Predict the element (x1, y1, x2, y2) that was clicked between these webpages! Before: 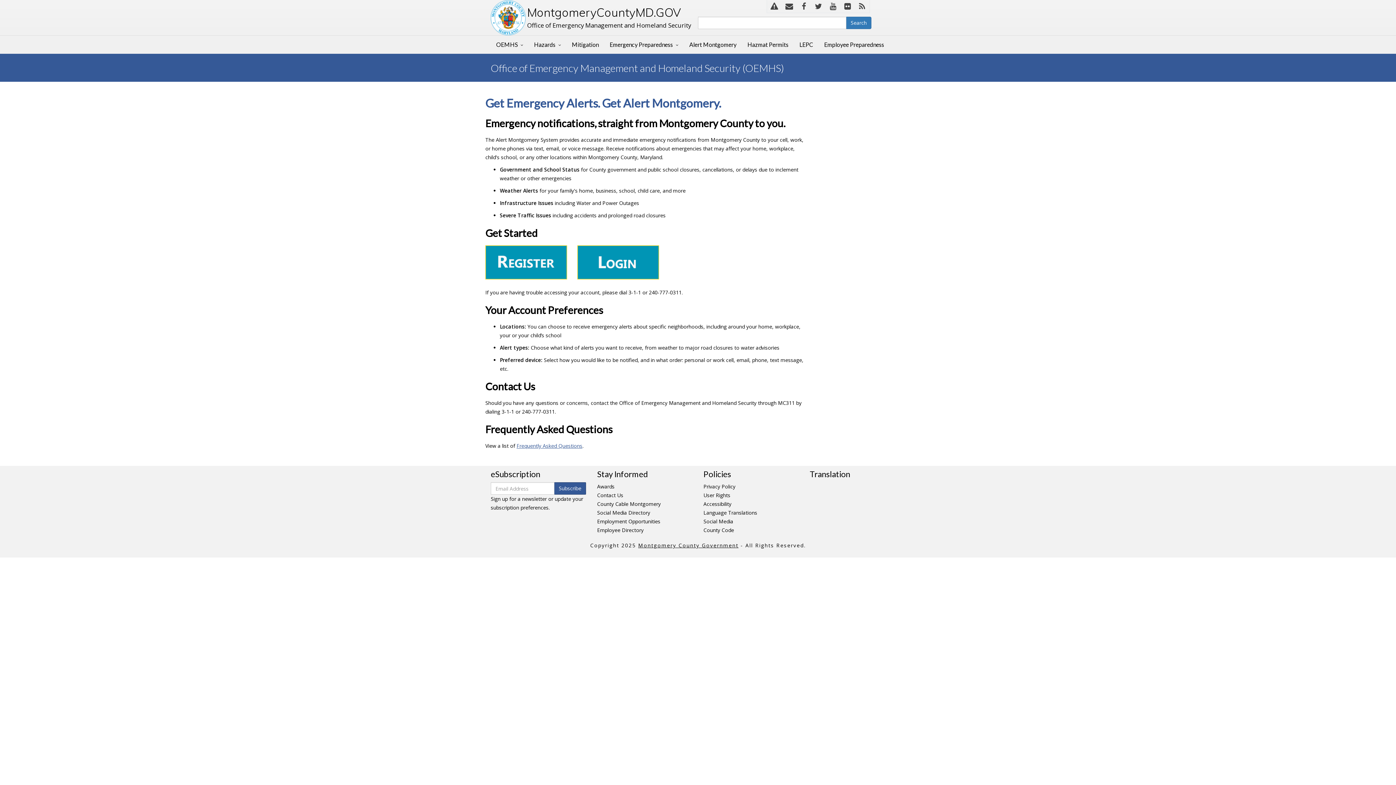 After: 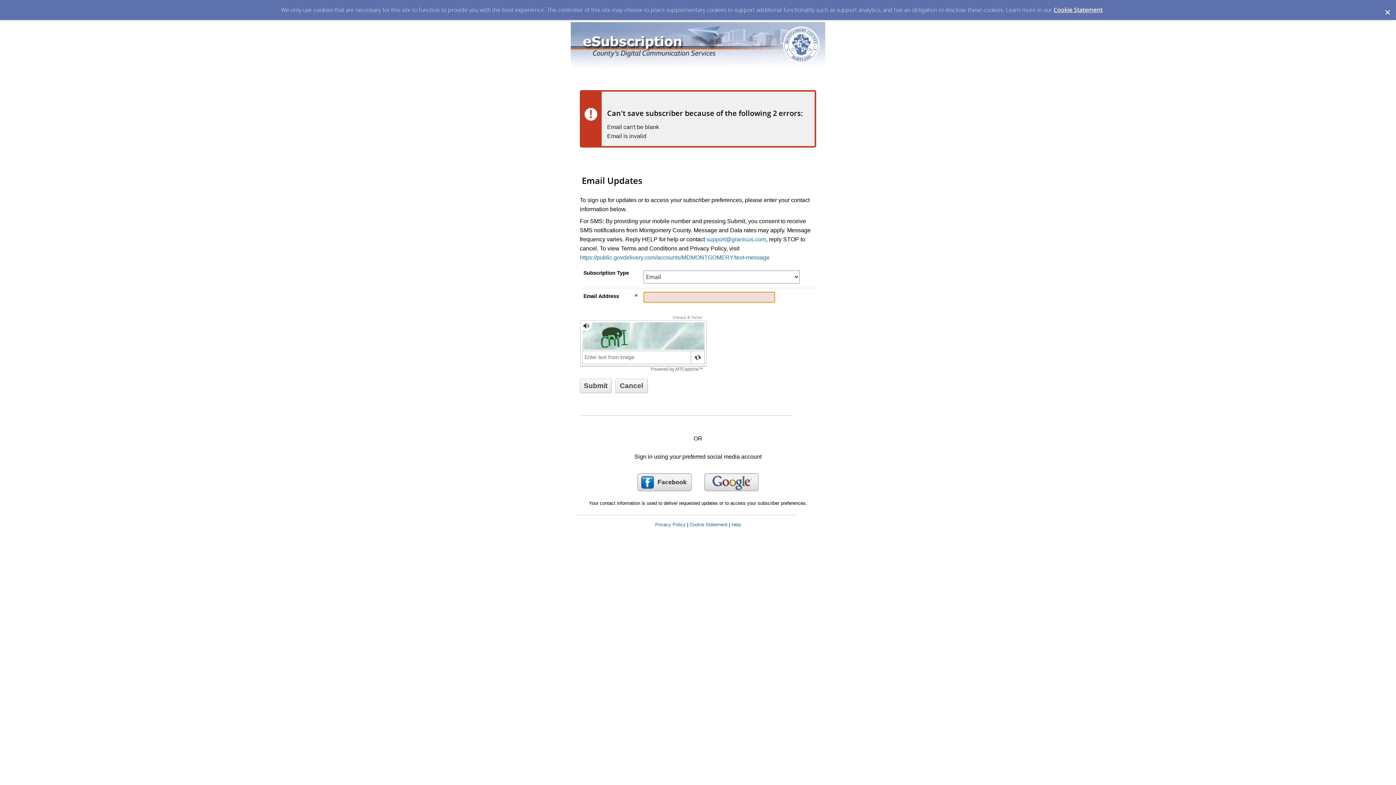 Action: label: Subscribe bbox: (554, 482, 586, 494)